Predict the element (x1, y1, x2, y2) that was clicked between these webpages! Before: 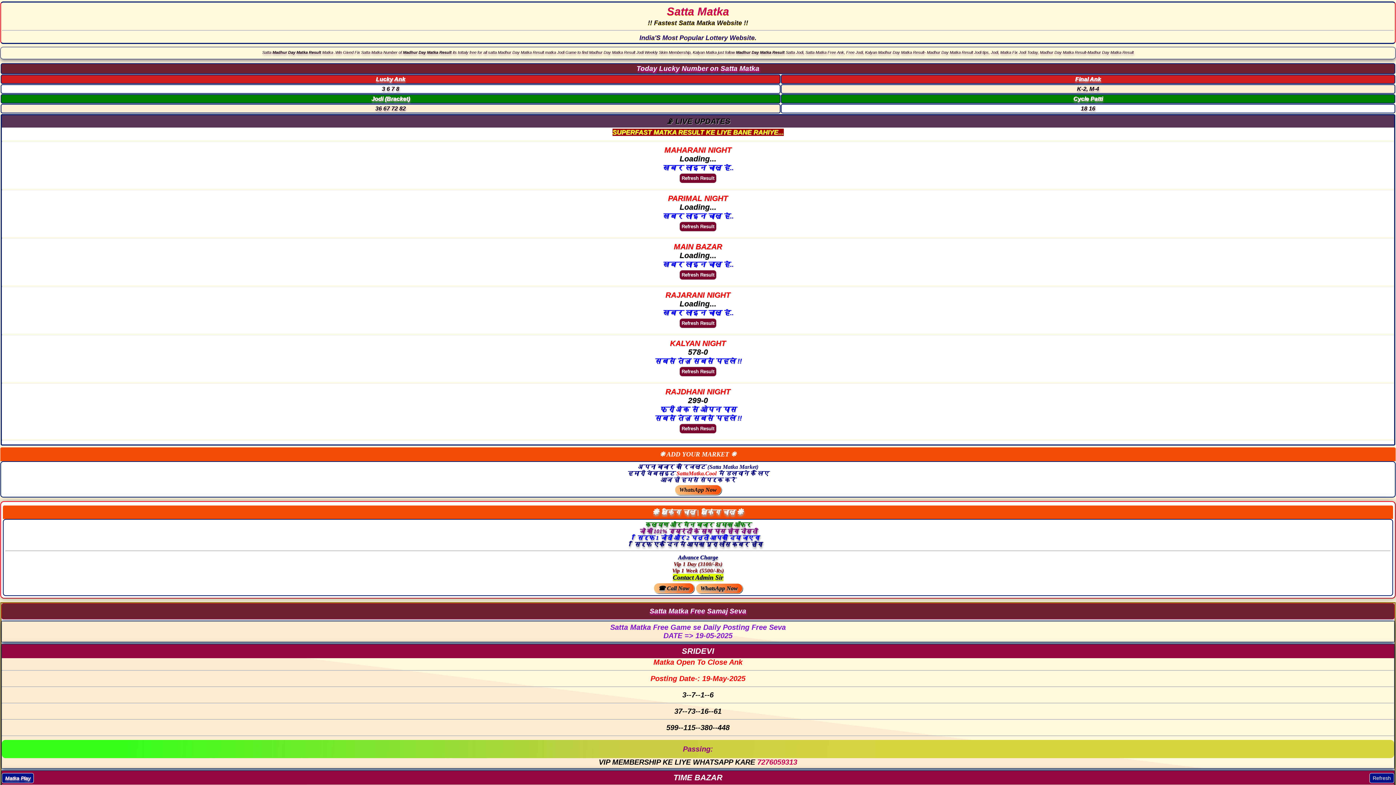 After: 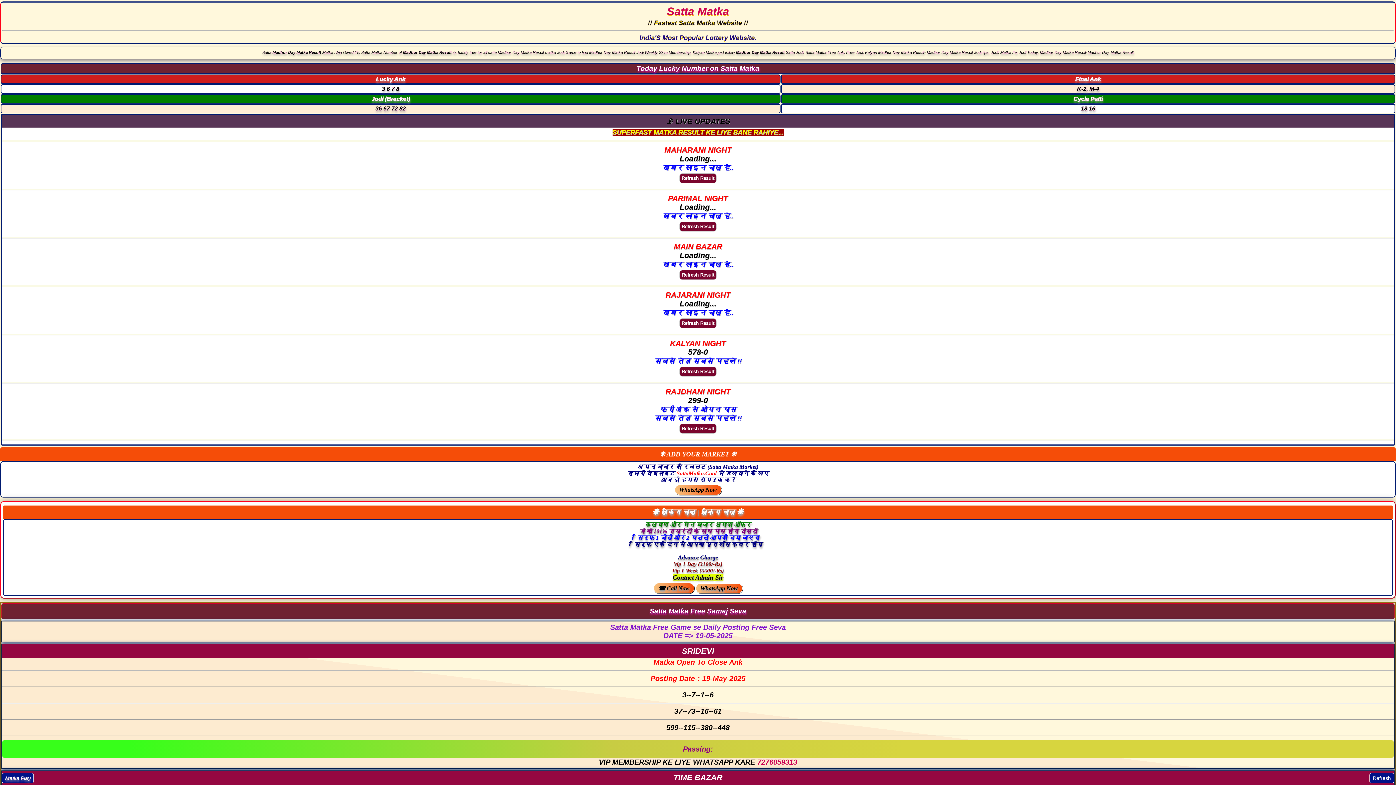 Action: bbox: (653, 583, 694, 593) label: ☎️ Call Now